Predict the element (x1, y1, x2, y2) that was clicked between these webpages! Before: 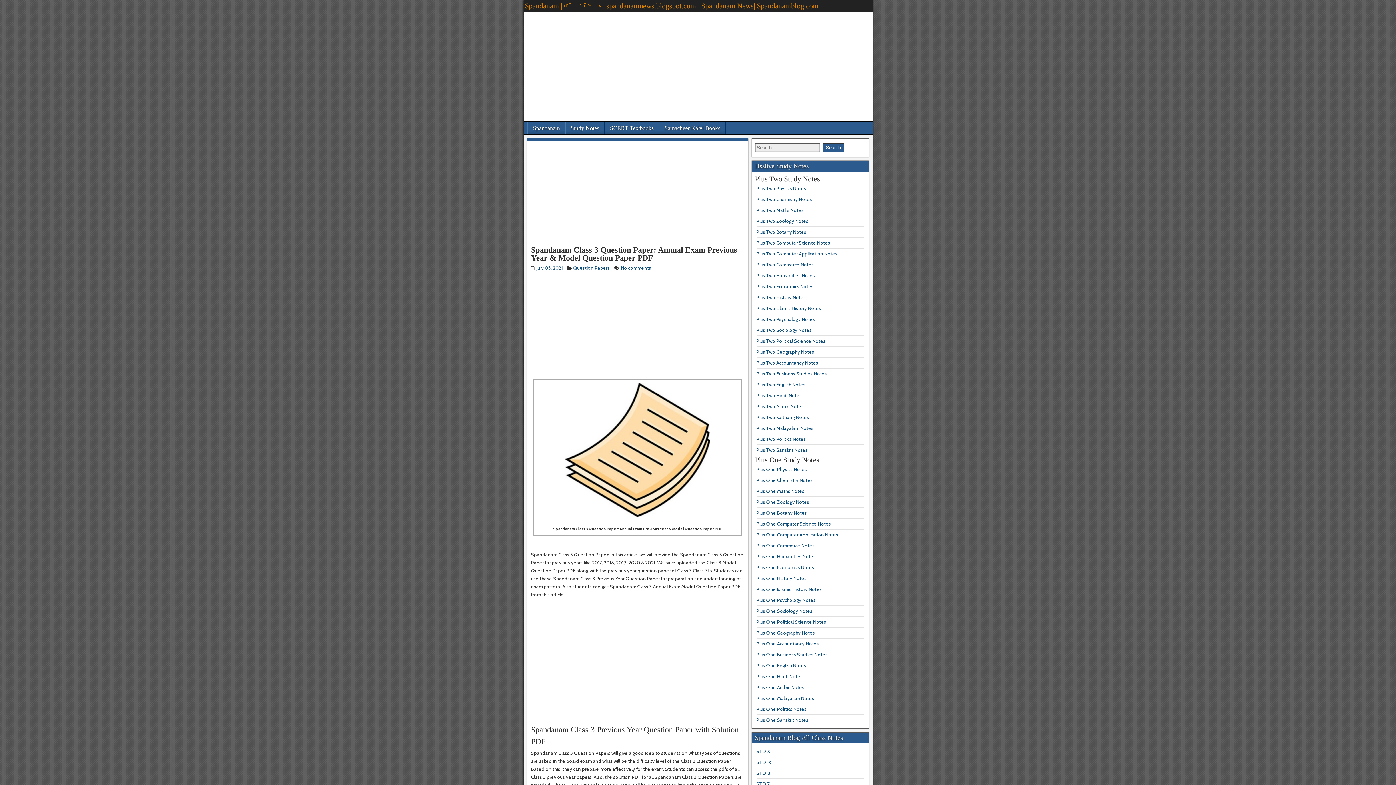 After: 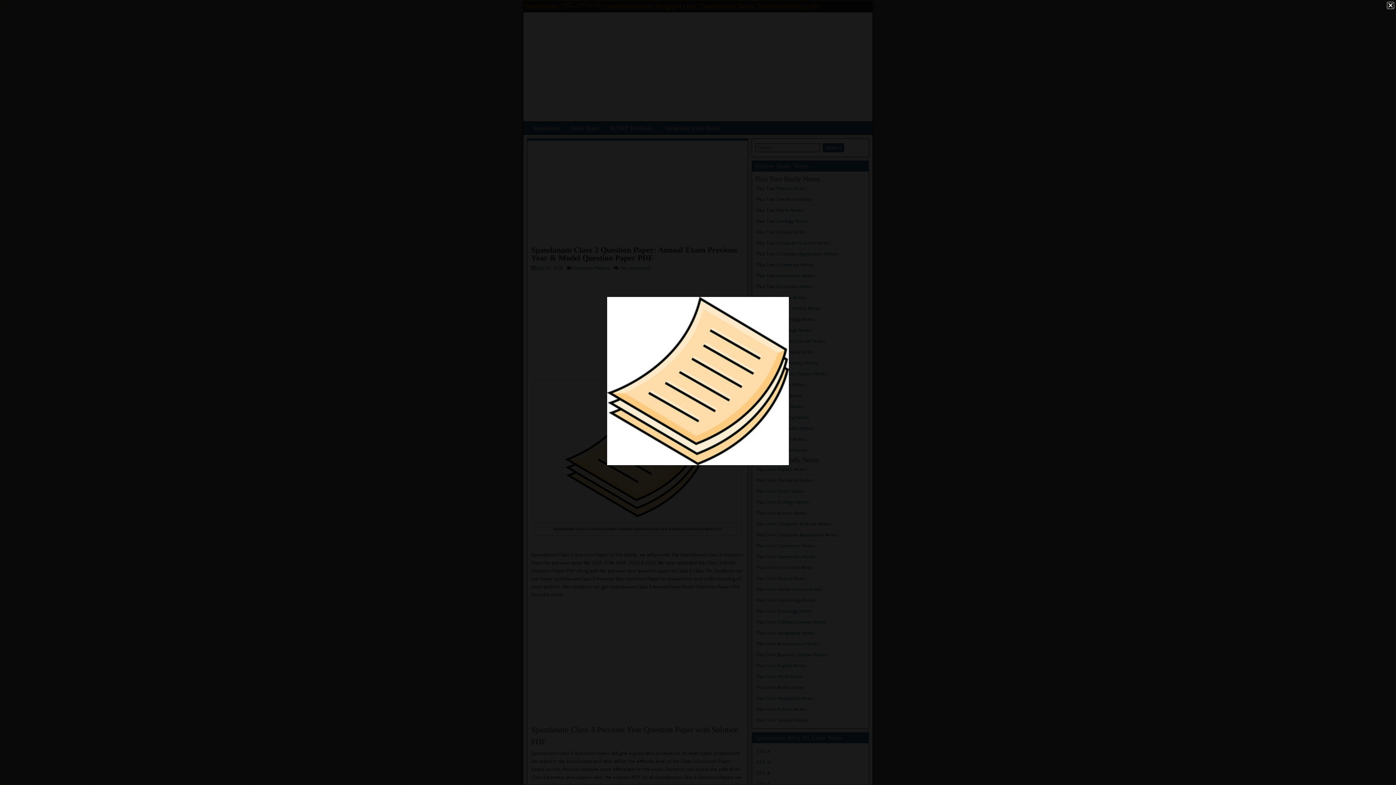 Action: bbox: (565, 512, 710, 518)